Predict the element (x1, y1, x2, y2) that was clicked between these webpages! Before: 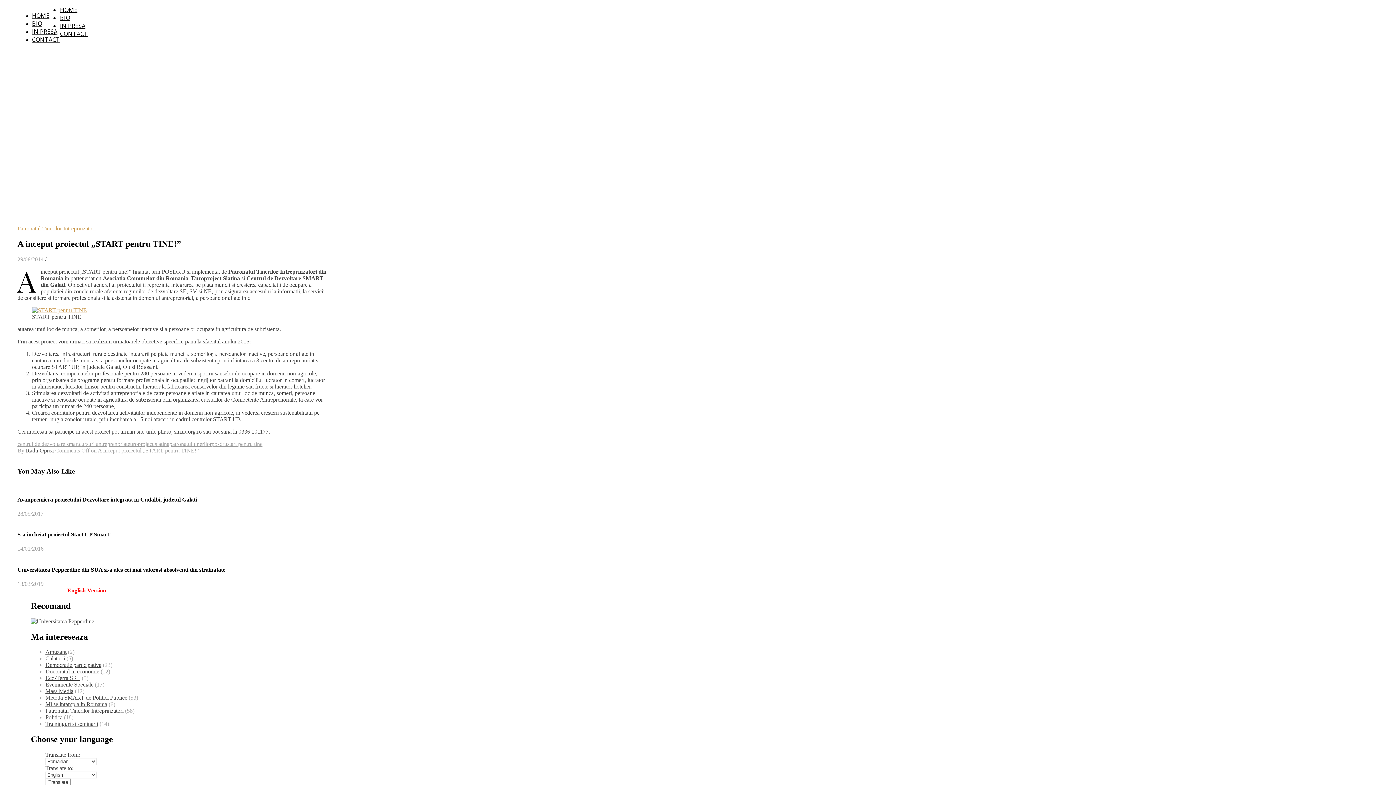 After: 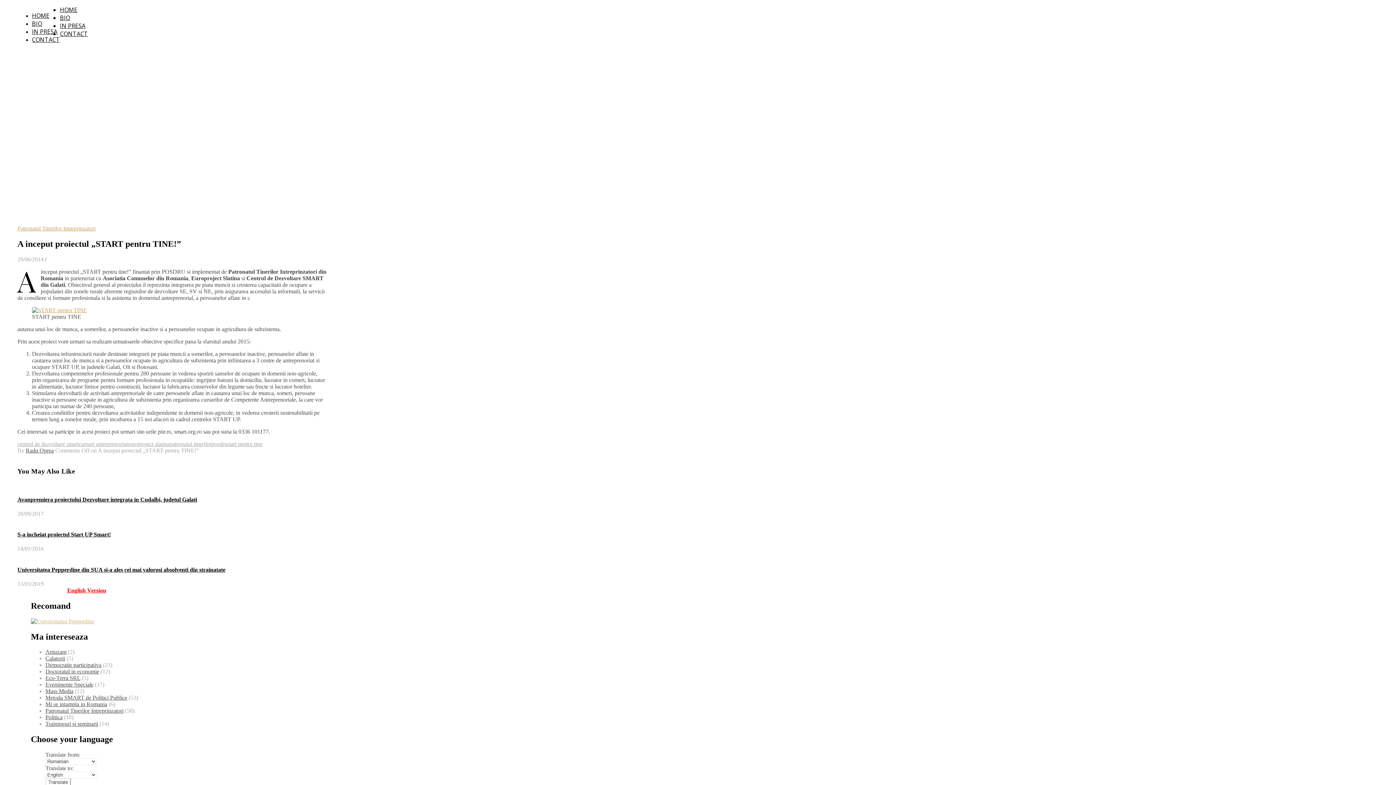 Action: bbox: (30, 618, 94, 624)